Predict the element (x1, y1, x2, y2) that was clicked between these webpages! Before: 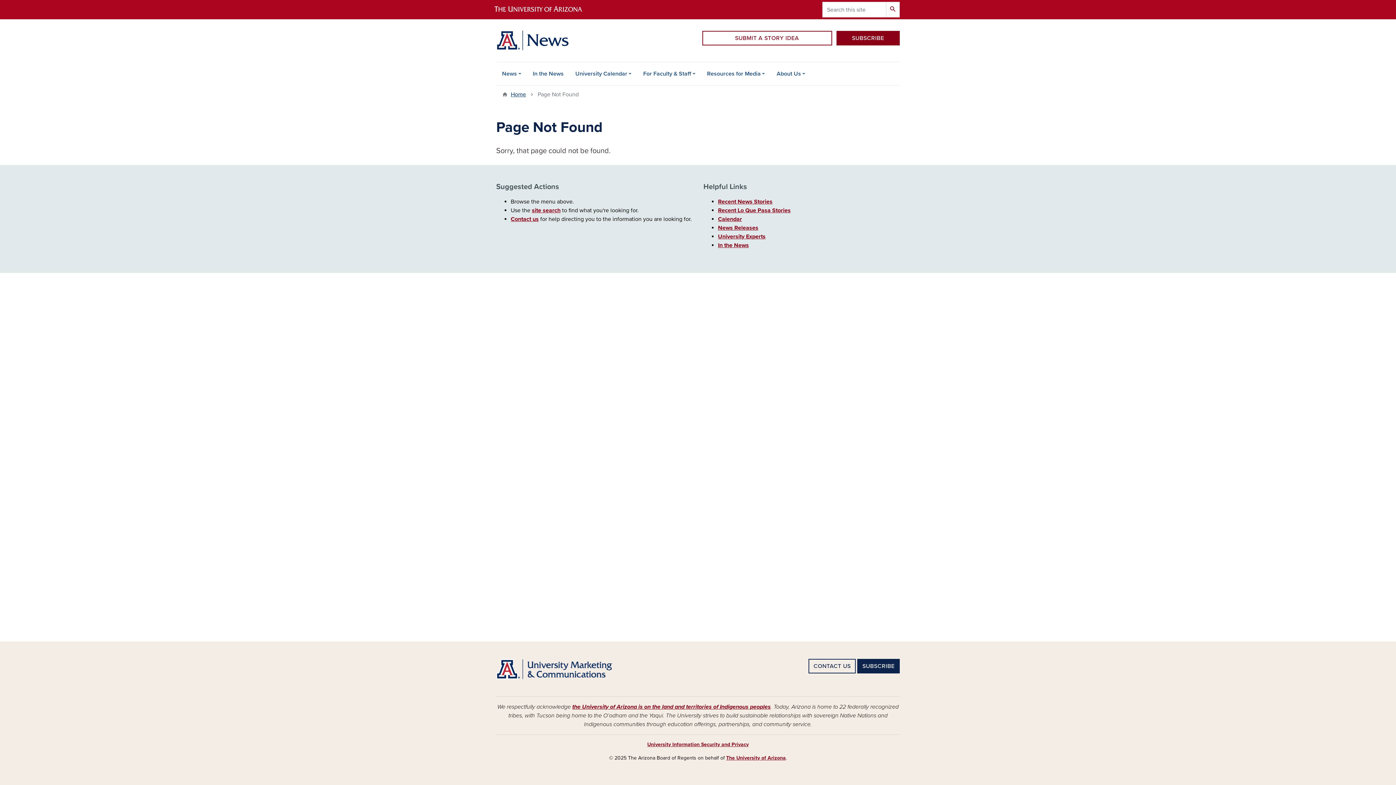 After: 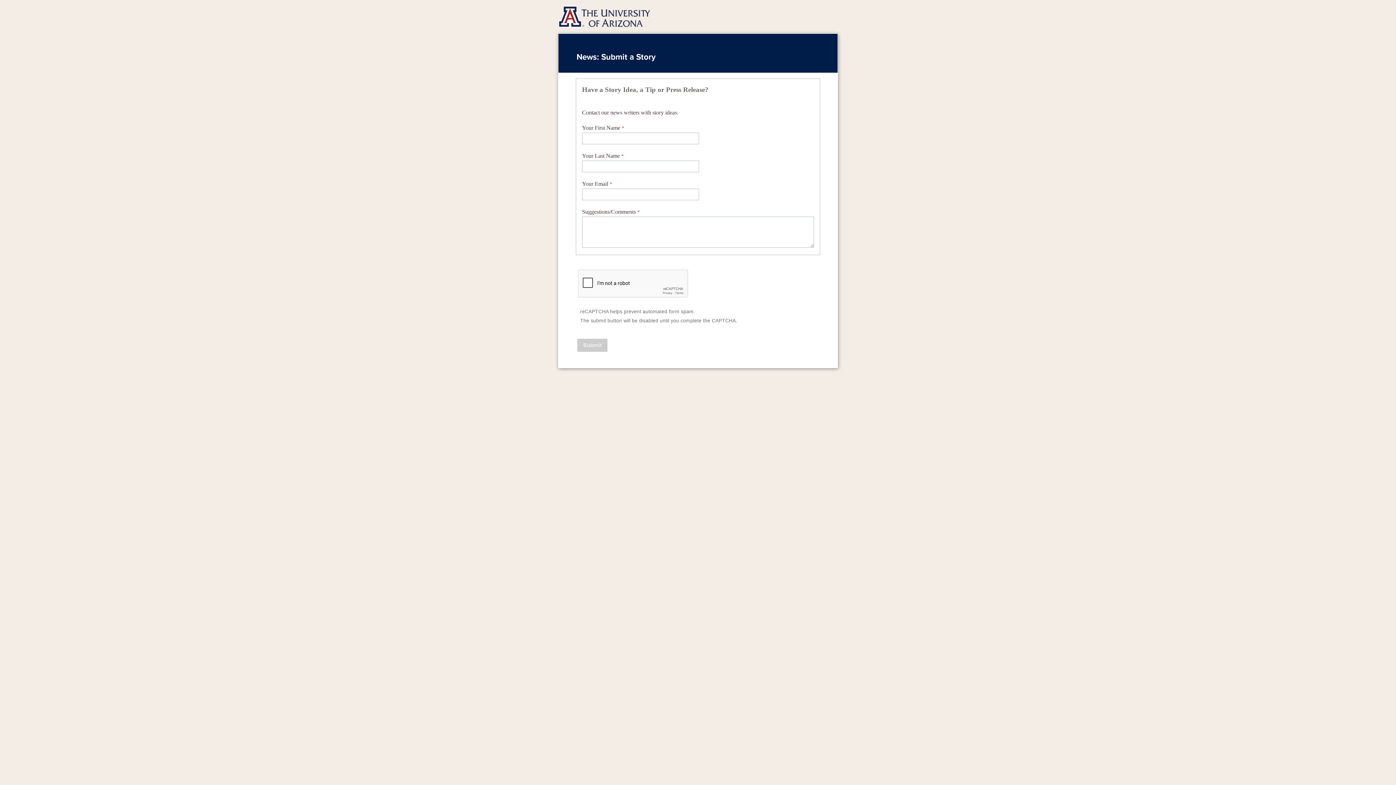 Action: label: SUBMIT A STORY IDEA bbox: (702, 30, 832, 45)